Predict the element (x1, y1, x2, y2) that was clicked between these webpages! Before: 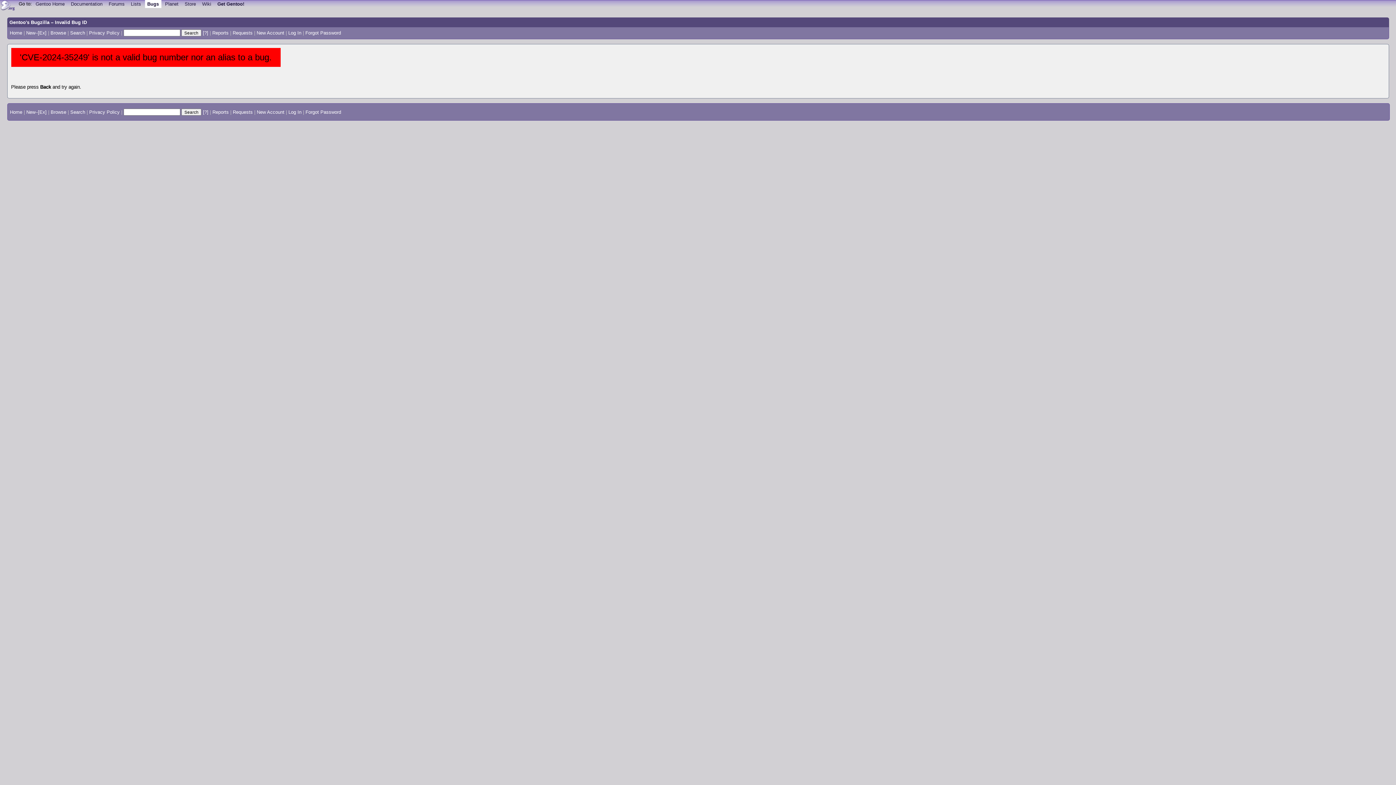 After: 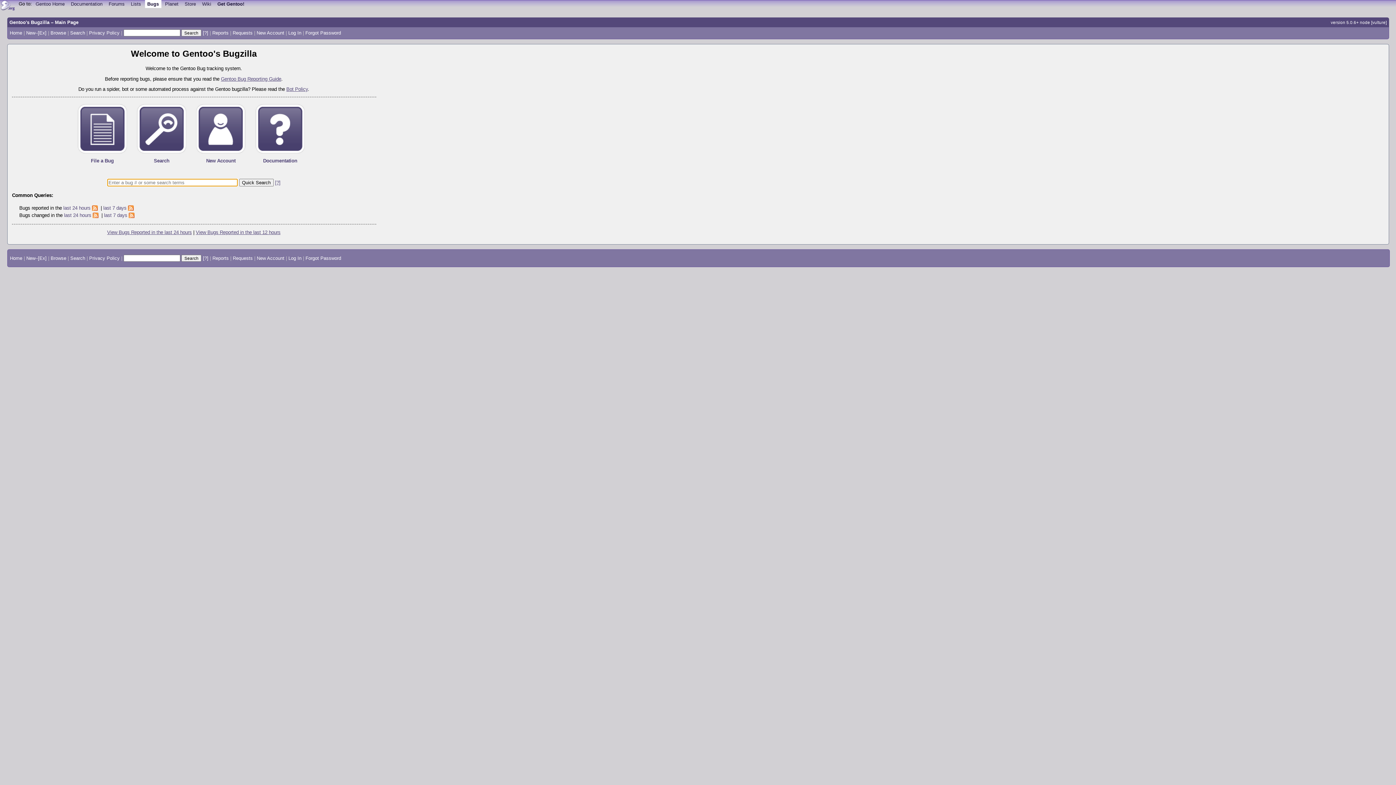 Action: bbox: (9, 109, 22, 114) label: Home